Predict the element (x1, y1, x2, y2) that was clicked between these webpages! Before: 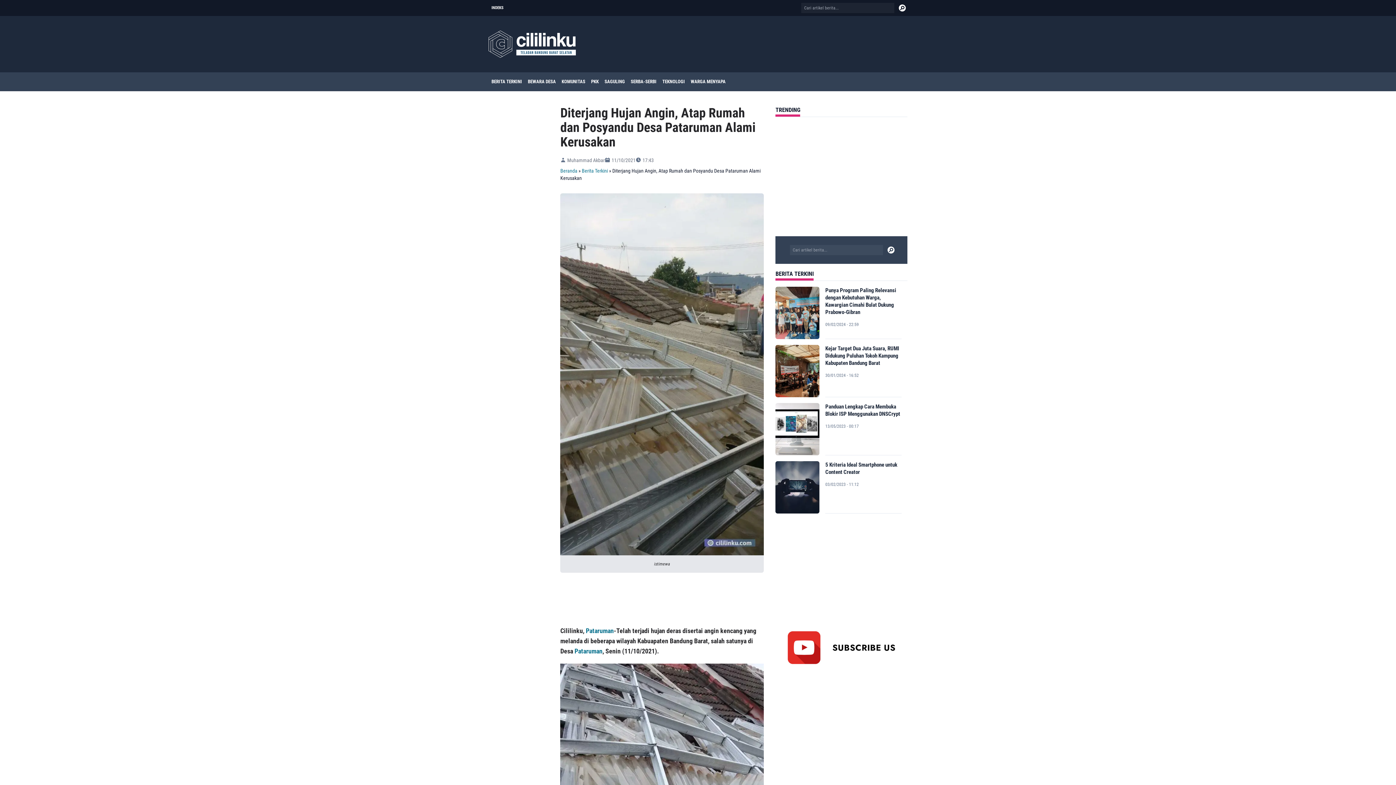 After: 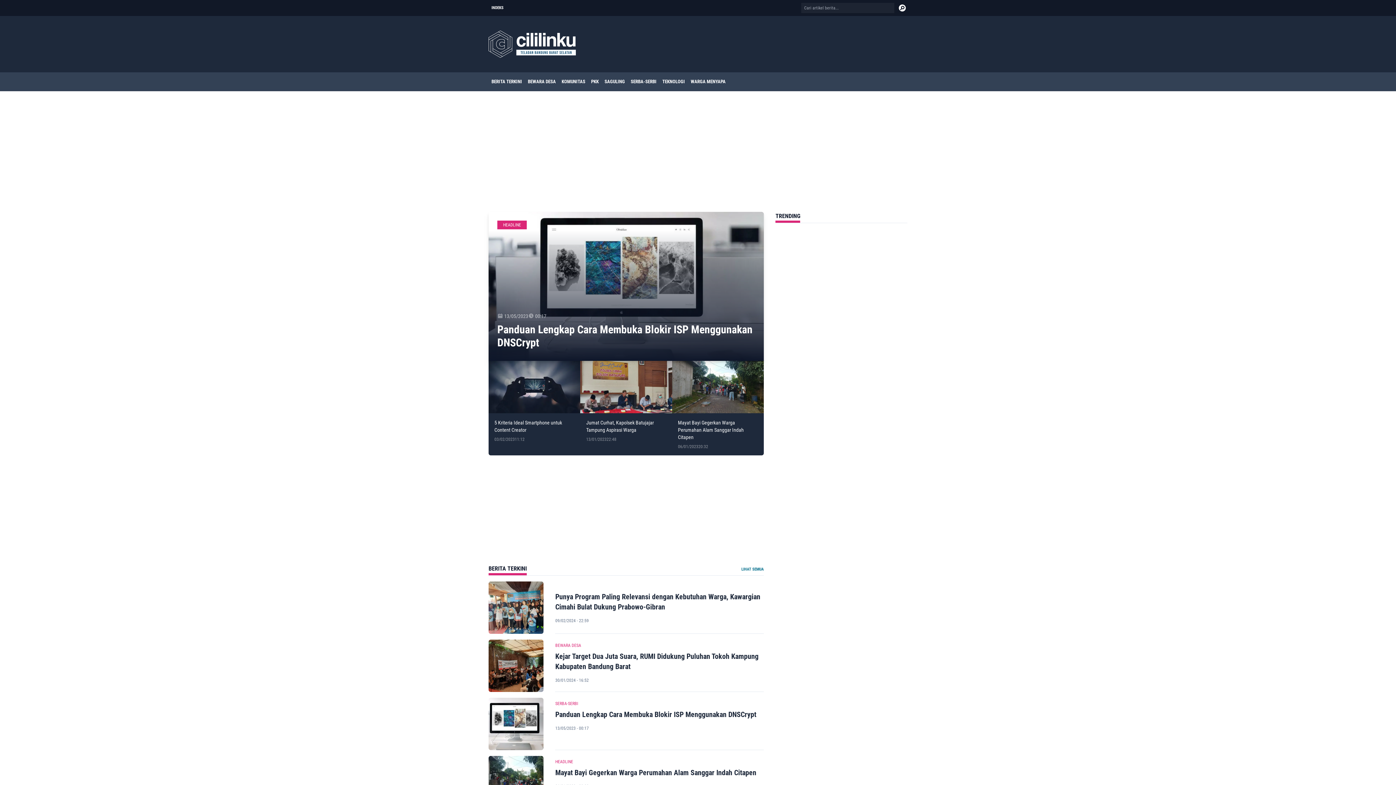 Action: bbox: (560, 168, 577, 173) label: Beranda